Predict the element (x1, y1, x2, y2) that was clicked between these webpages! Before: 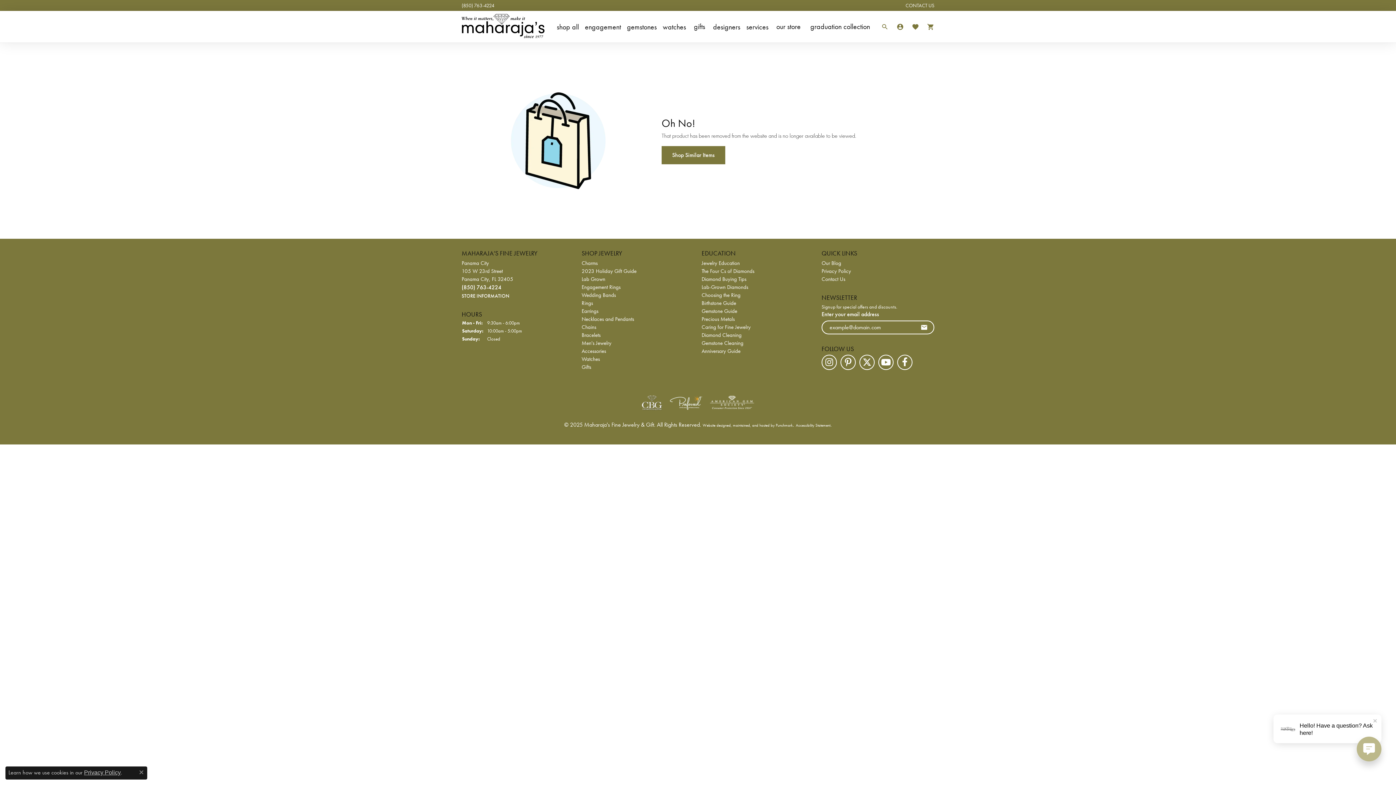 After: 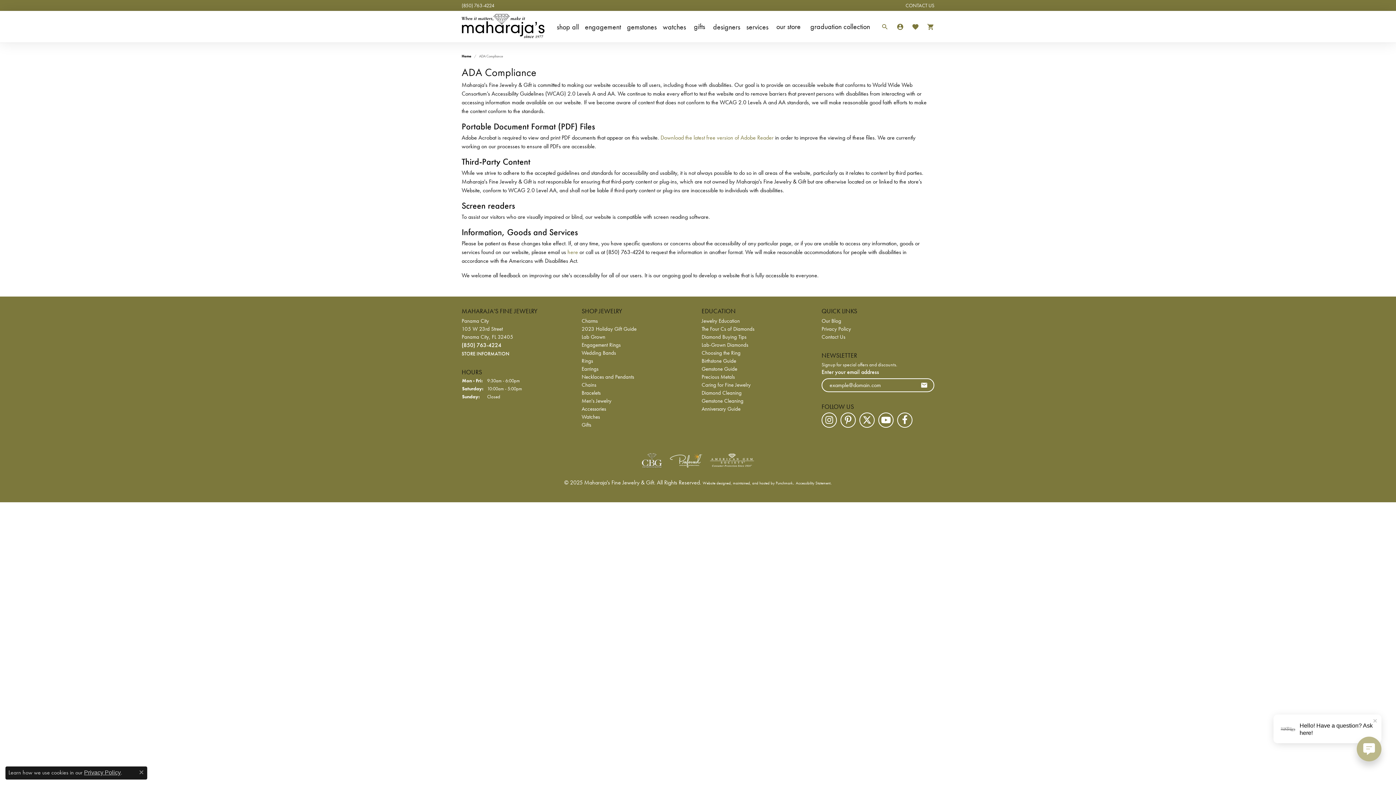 Action: label: Accessibility Statement bbox: (796, 422, 830, 428)